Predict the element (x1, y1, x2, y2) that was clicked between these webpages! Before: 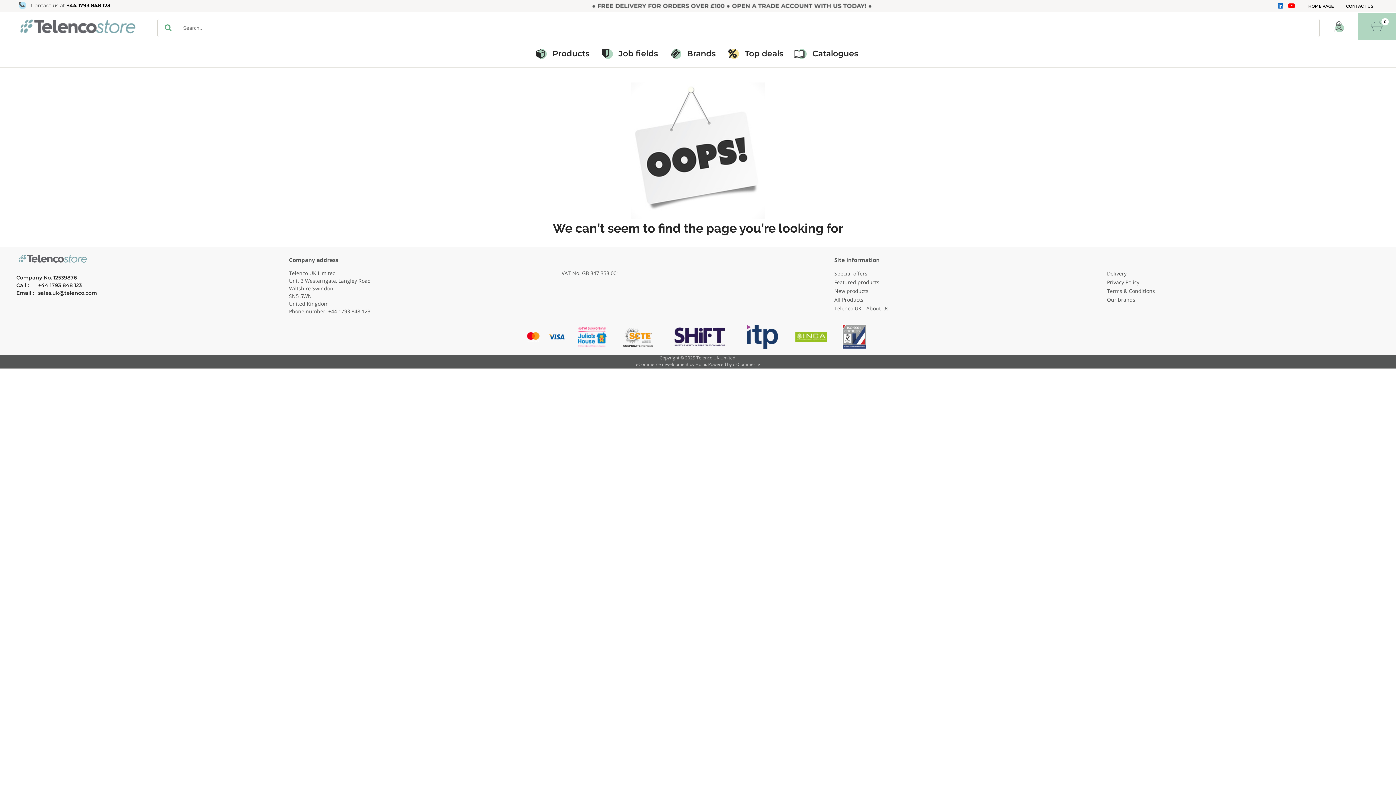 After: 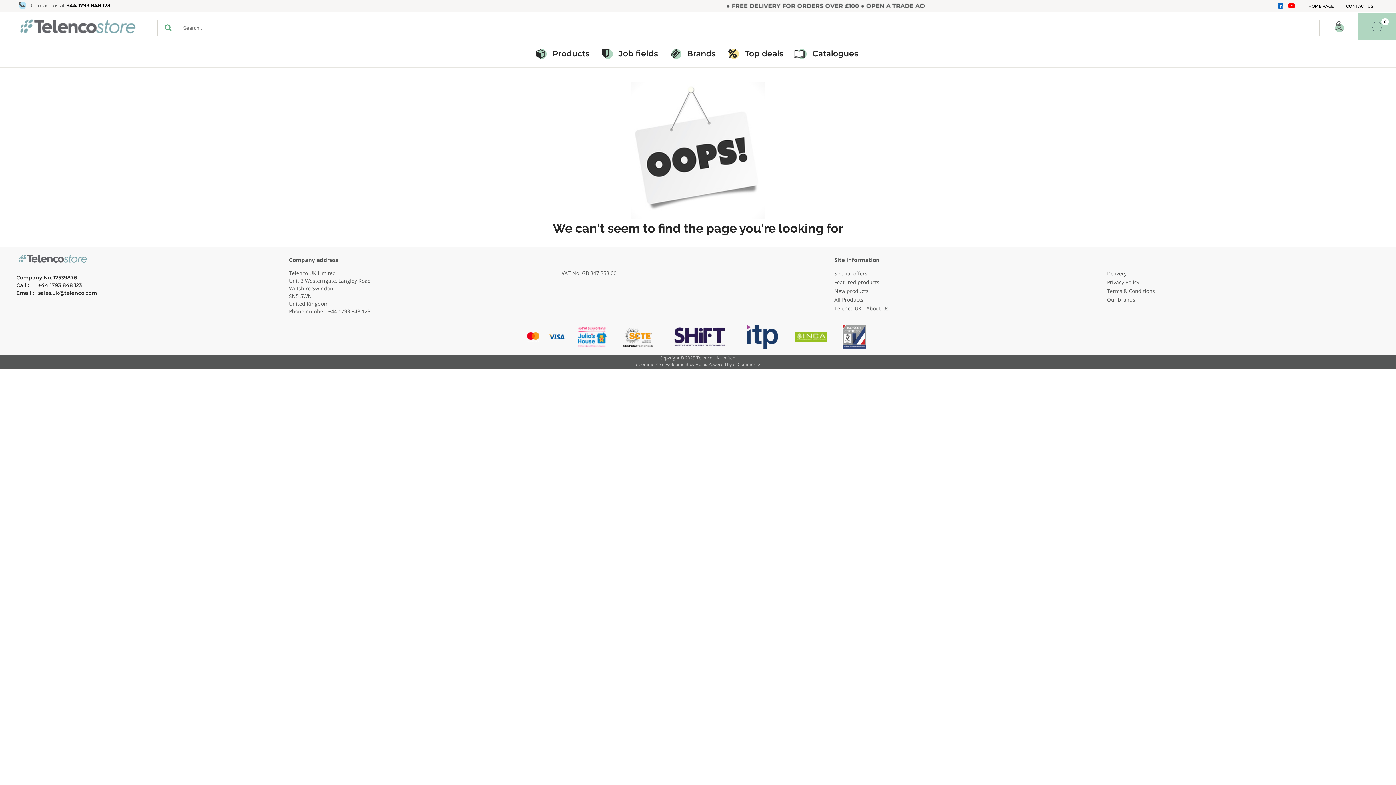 Action: bbox: (788, 332, 833, 341)